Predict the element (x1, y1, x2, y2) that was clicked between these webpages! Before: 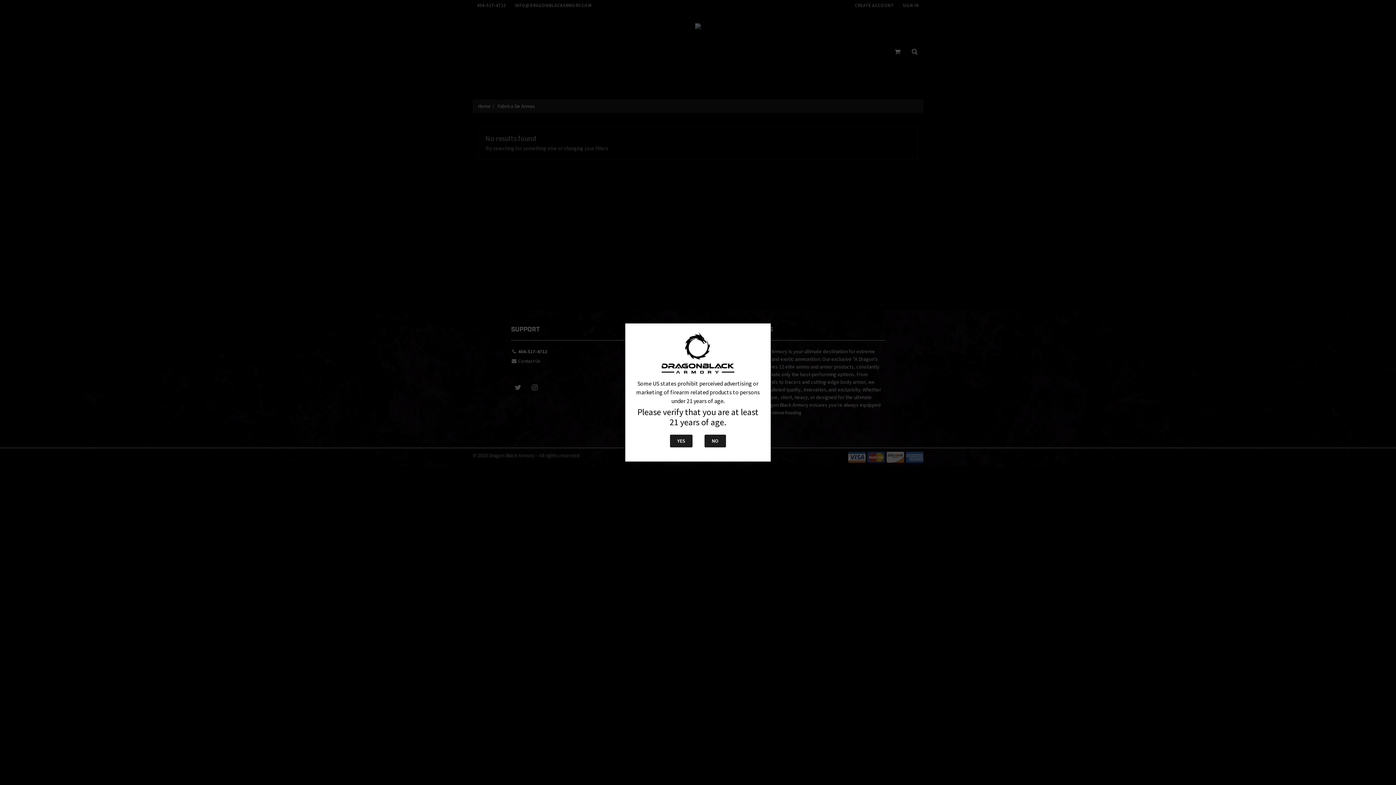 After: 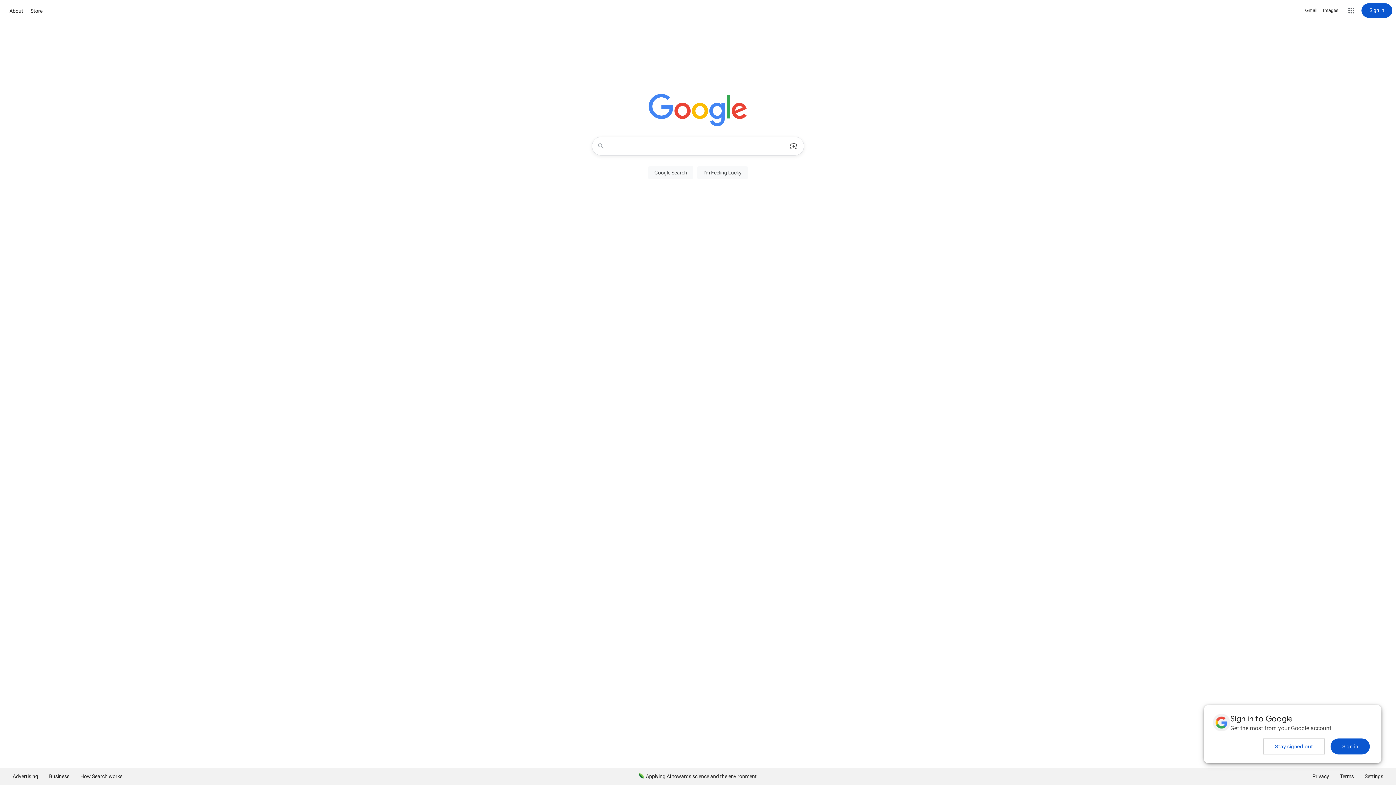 Action: bbox: (704, 434, 726, 447) label: NO